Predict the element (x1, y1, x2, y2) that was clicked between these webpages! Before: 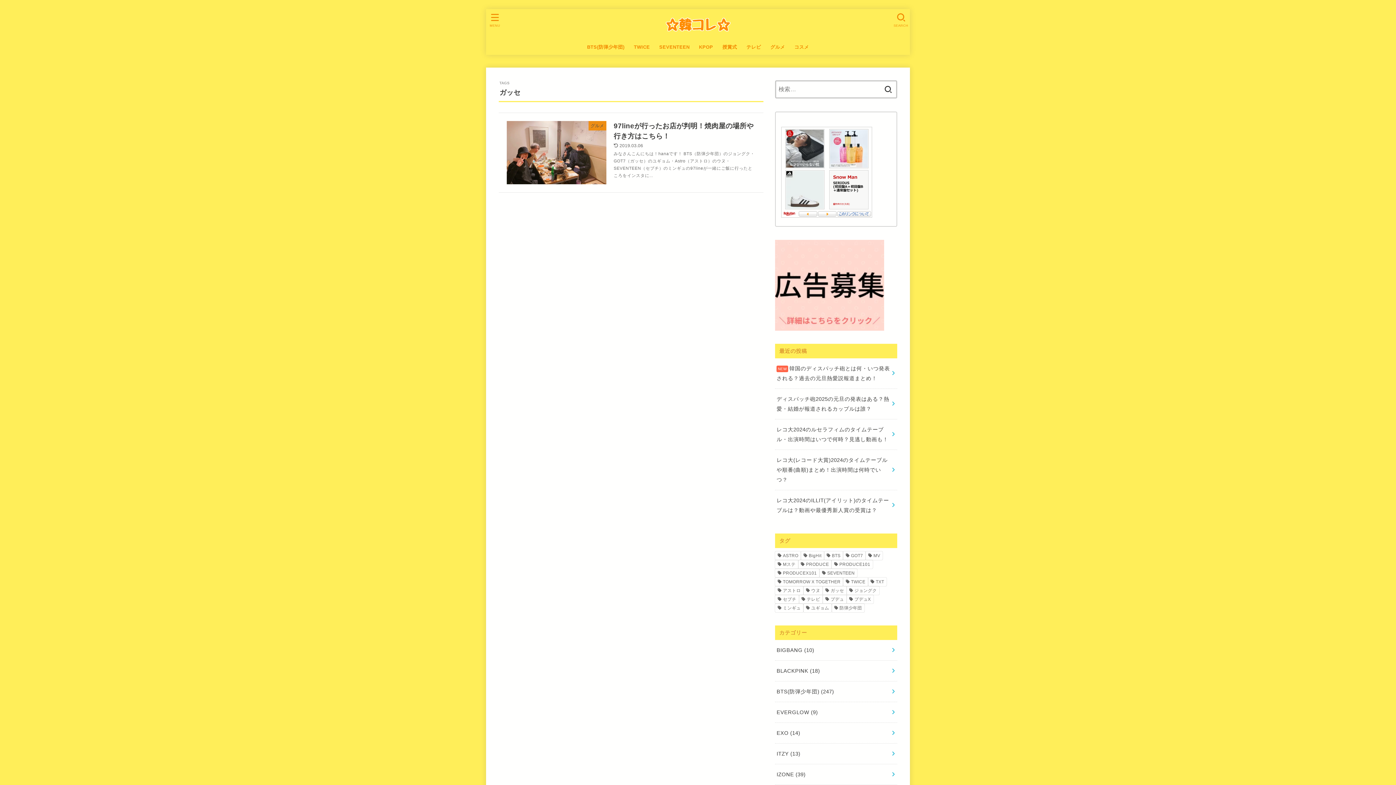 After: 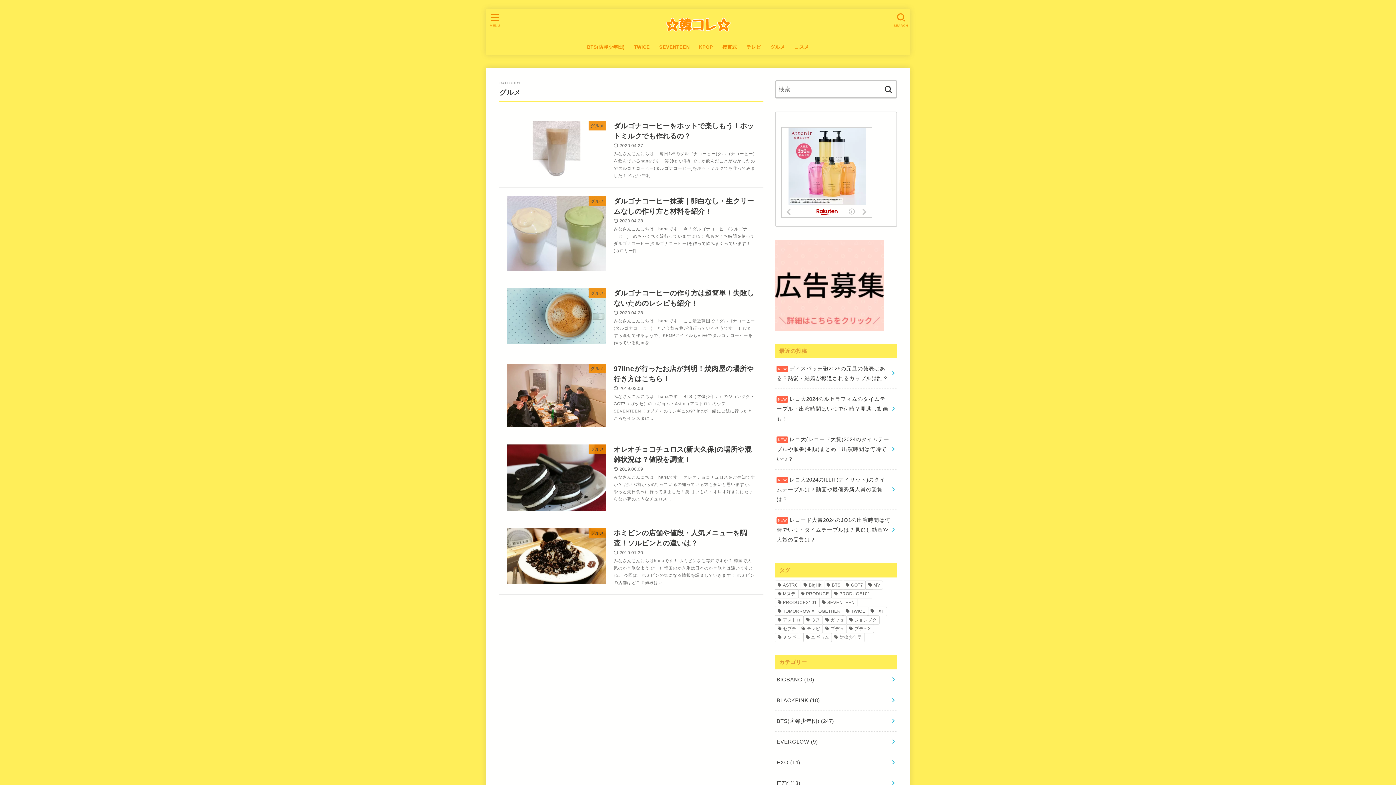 Action: bbox: (765, 39, 789, 54) label: グルメ